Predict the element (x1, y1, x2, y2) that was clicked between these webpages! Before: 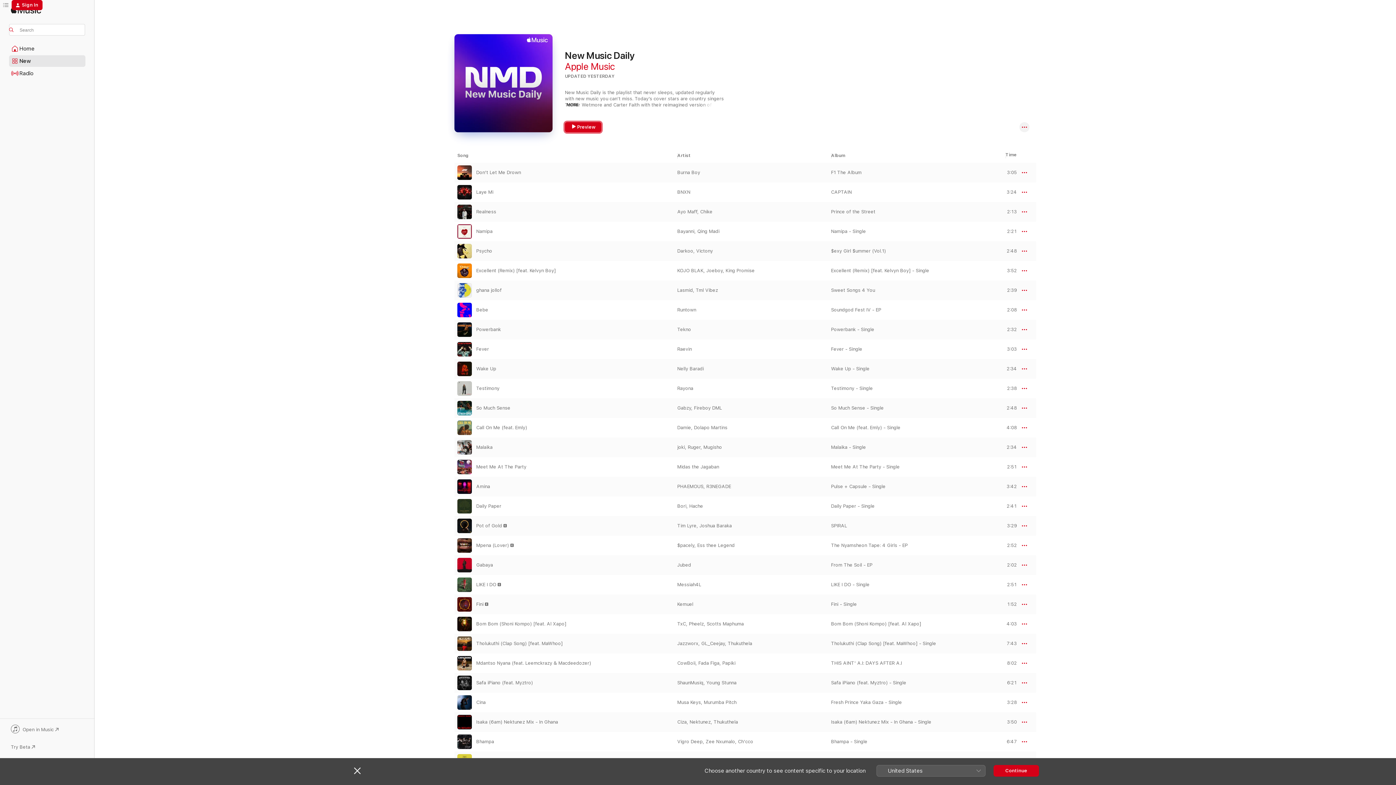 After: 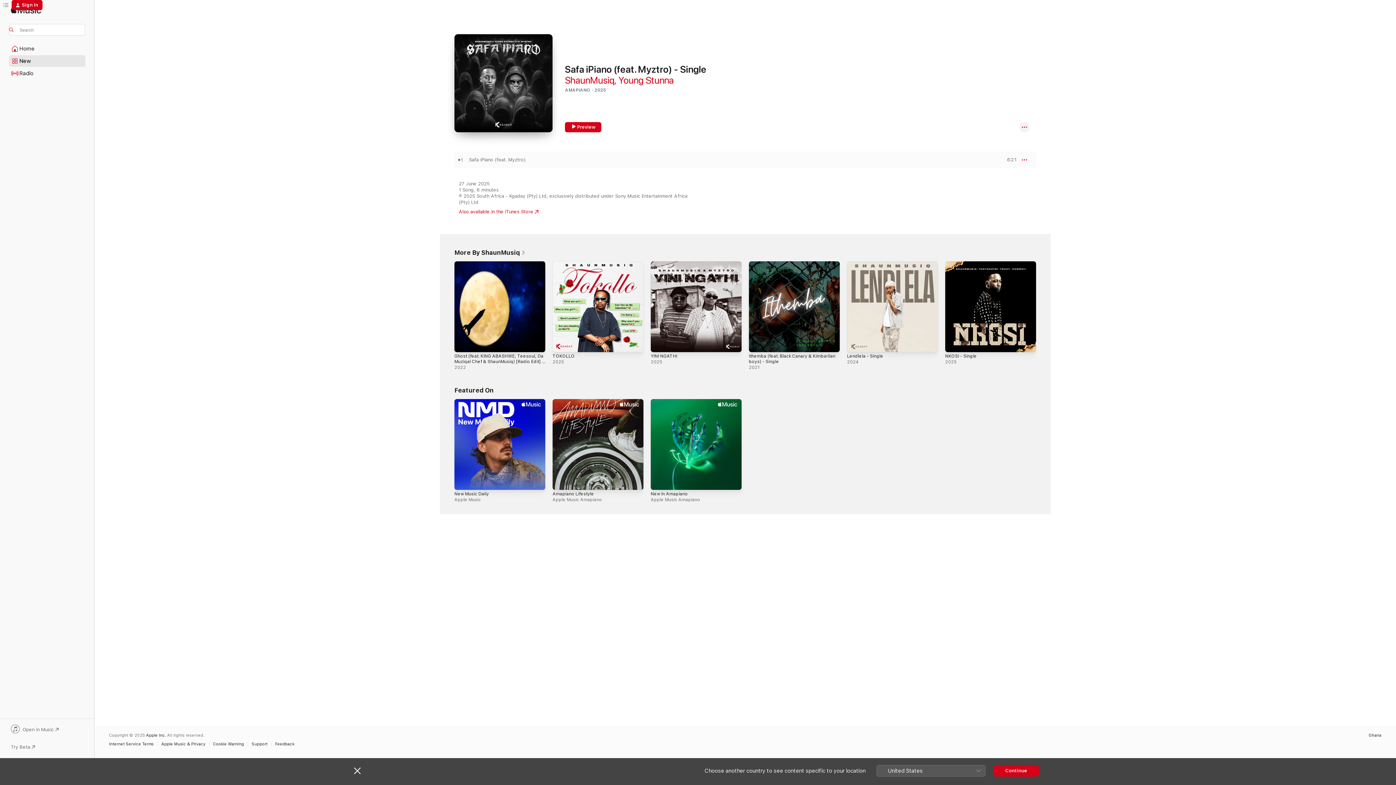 Action: label: Safa iPiano (feat. Myztro) - Single bbox: (831, 680, 906, 685)